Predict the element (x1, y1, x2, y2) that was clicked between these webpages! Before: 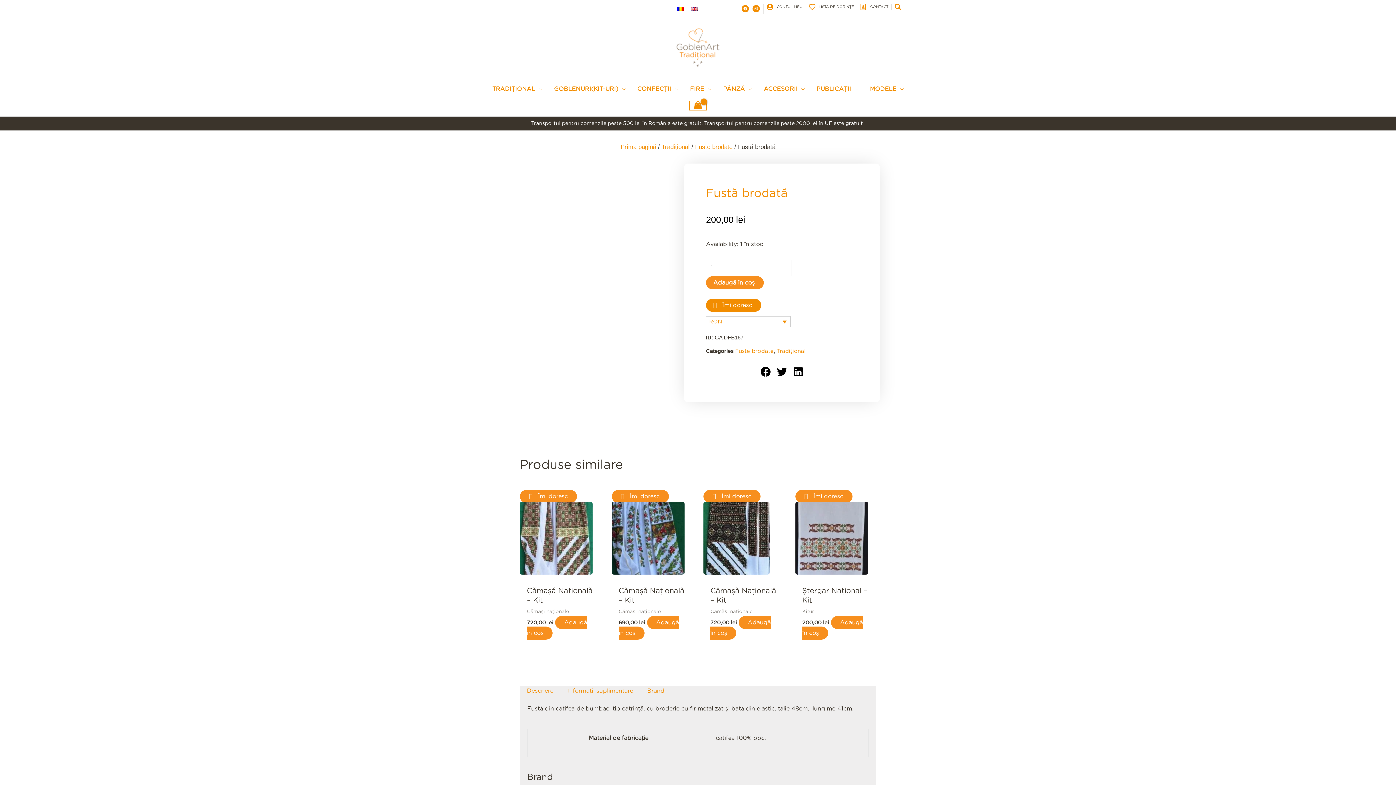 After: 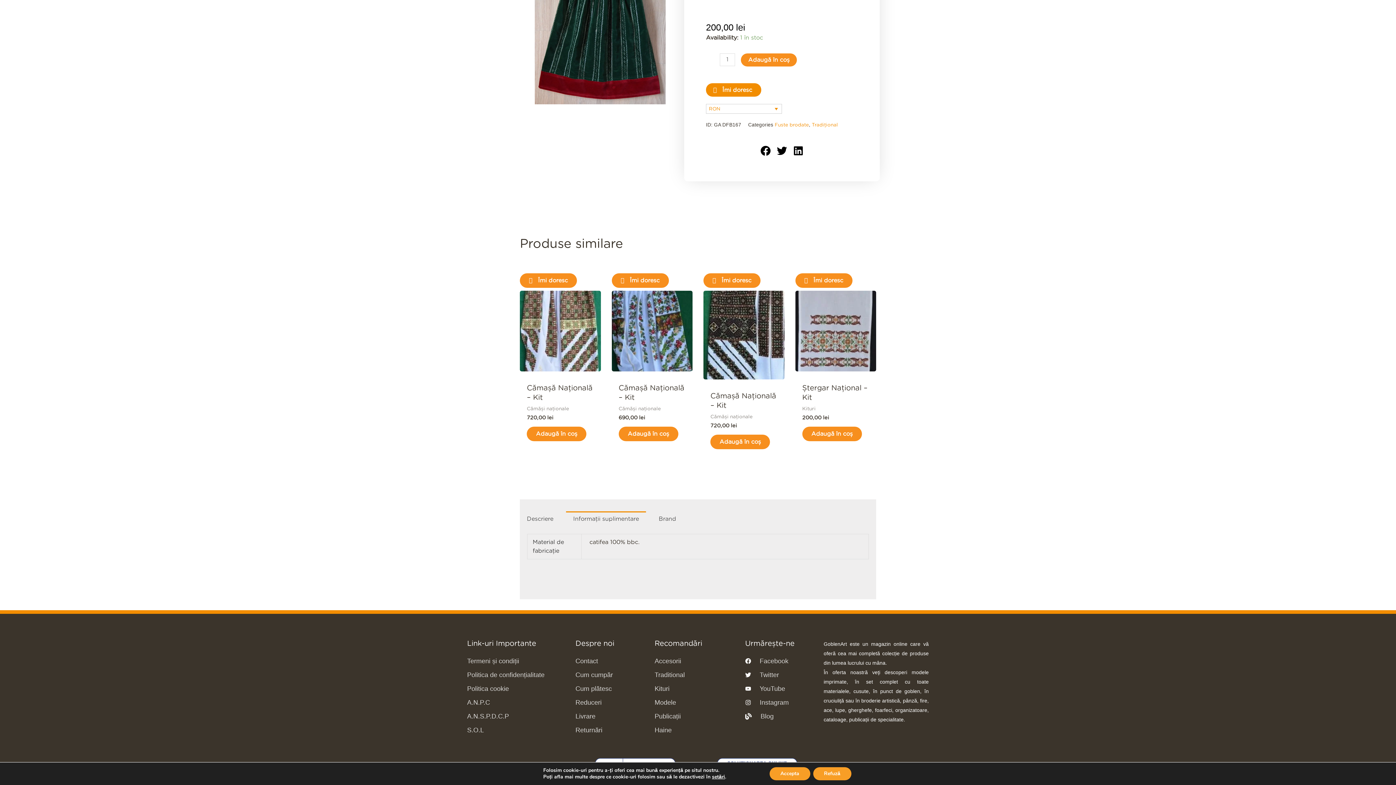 Action: bbox: (560, 683, 640, 698) label: Informații suplimentare